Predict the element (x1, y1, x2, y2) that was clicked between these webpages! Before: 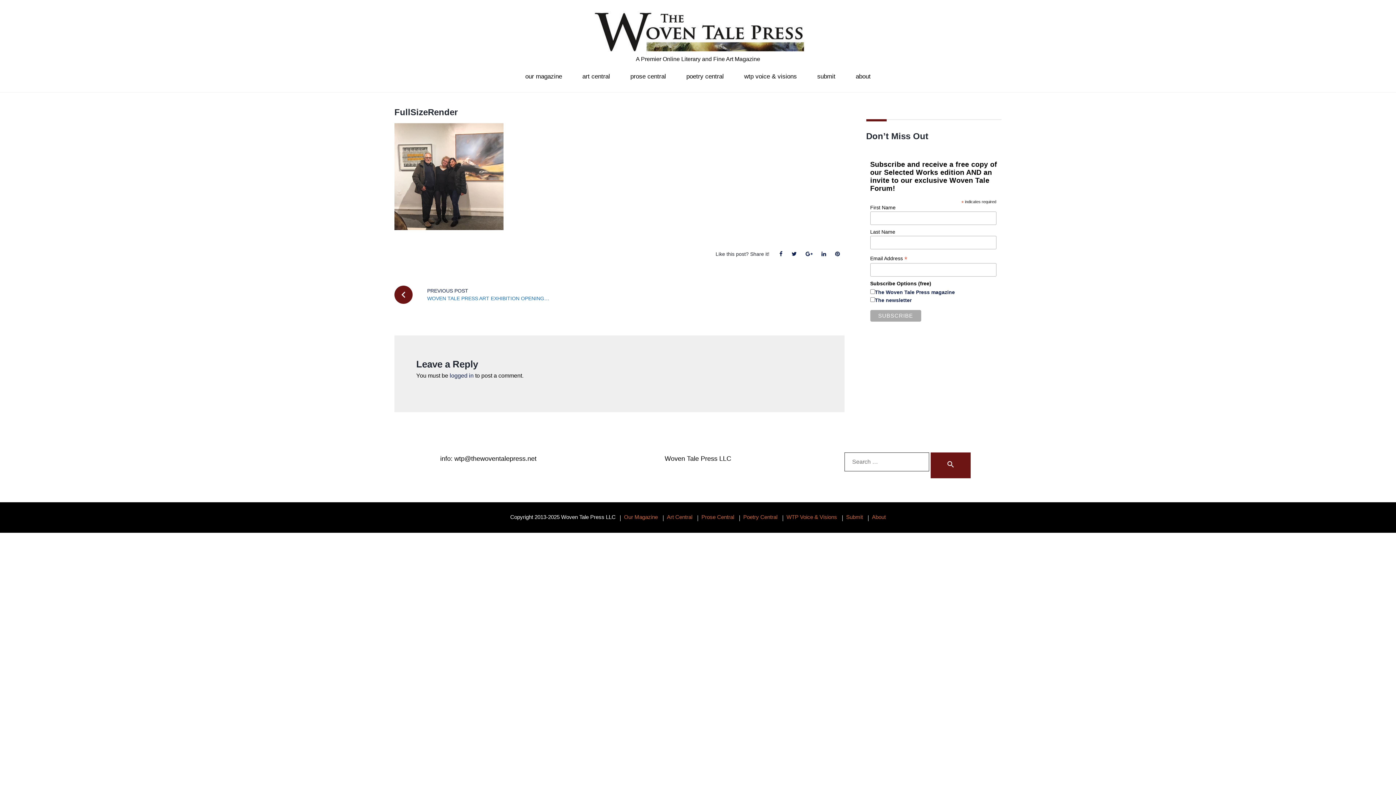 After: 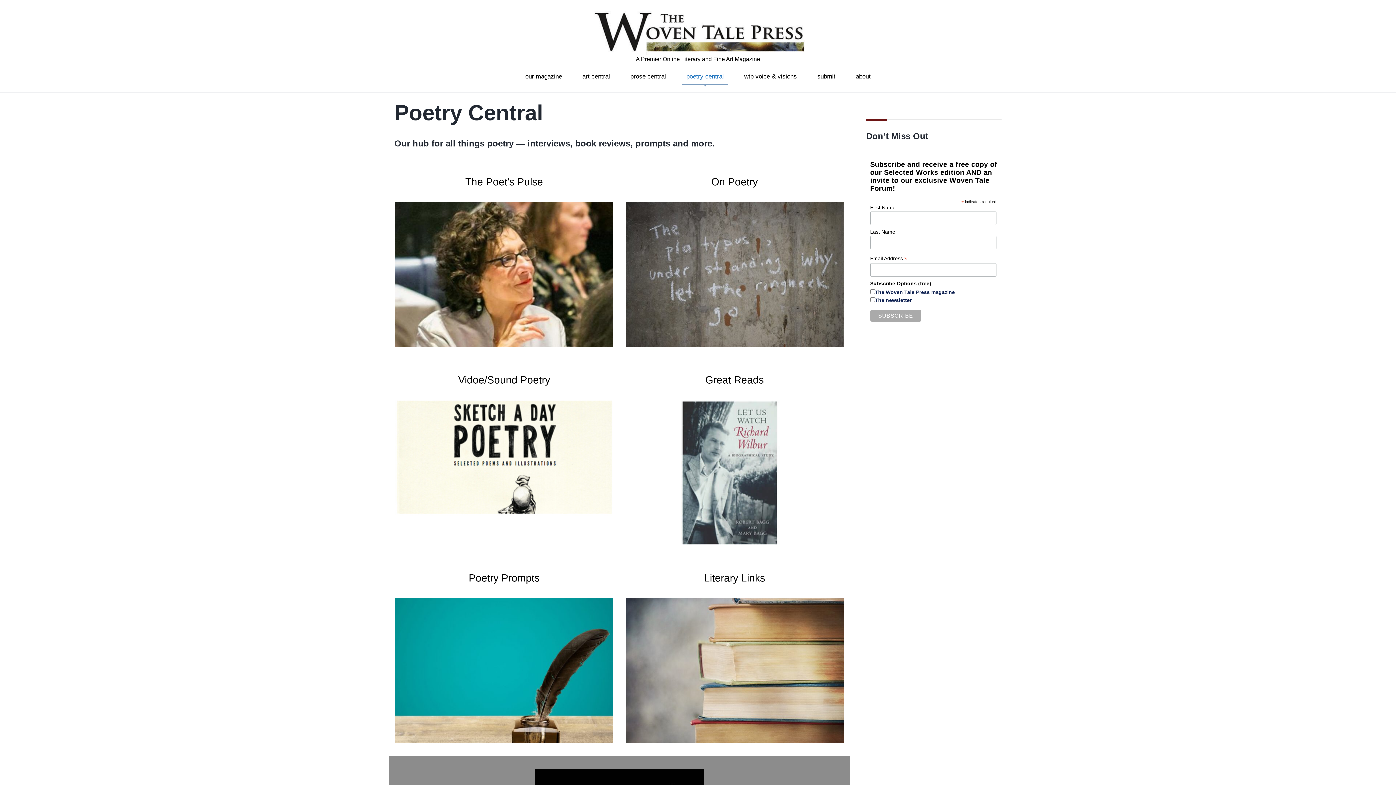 Action: label: poetry central bbox: (686, 73, 724, 79)